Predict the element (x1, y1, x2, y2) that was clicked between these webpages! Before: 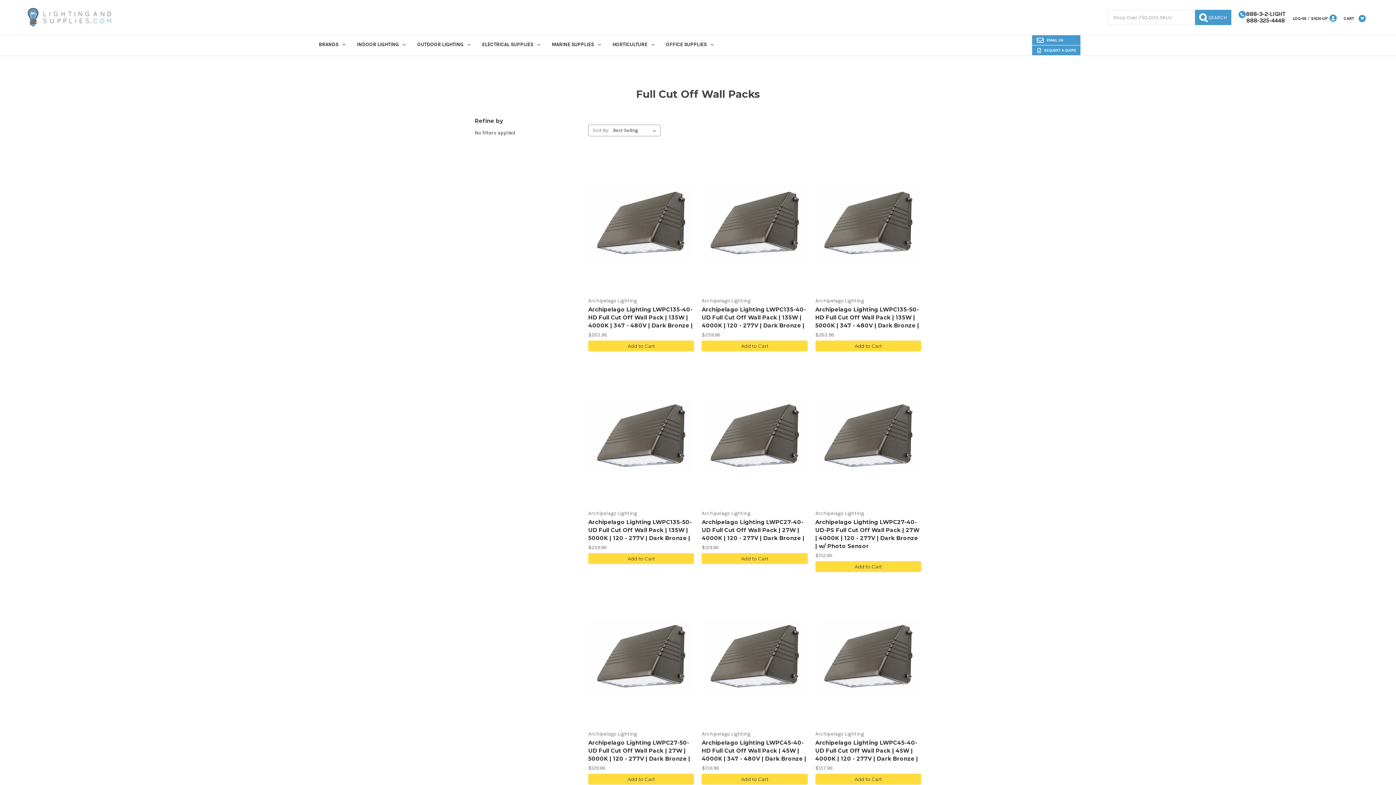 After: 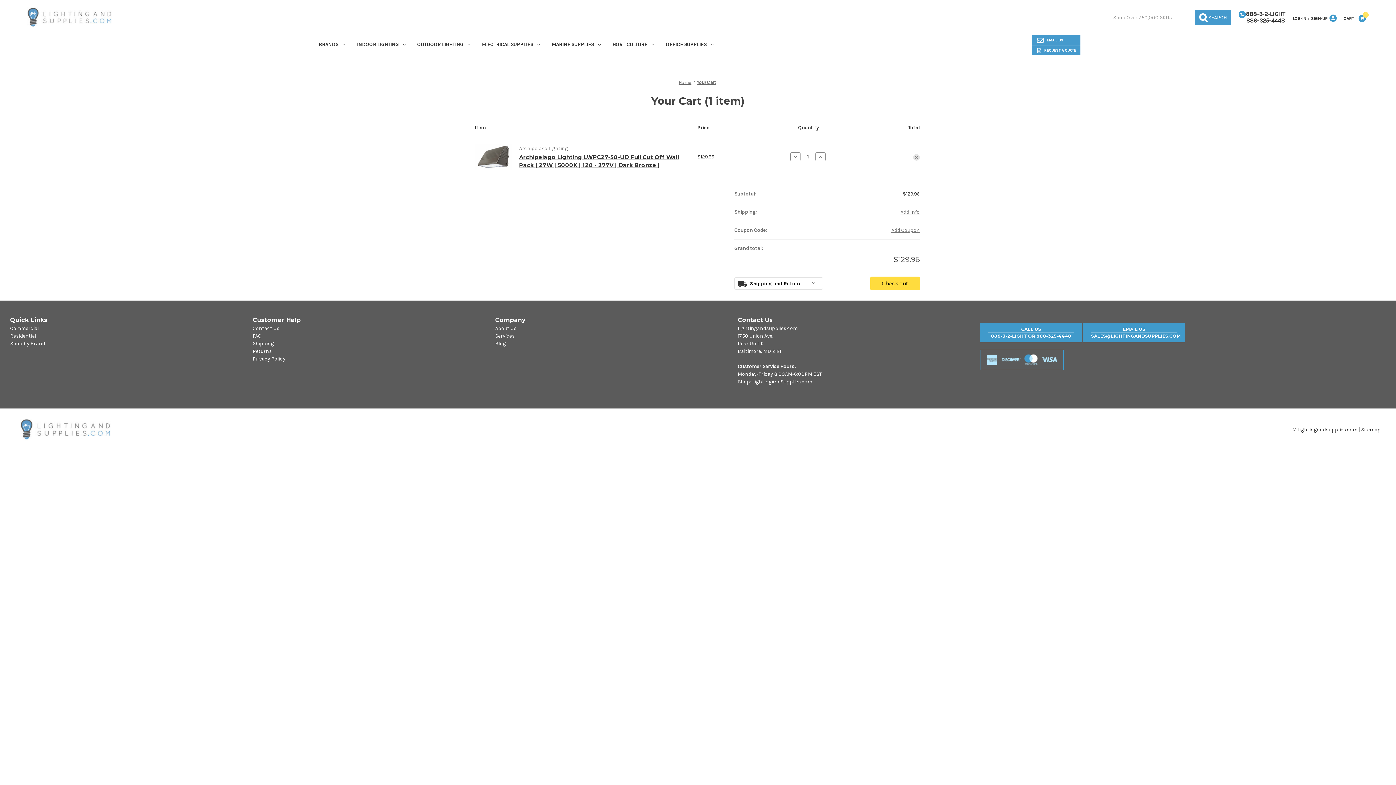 Action: label: Add to Cart bbox: (588, 774, 694, 785)